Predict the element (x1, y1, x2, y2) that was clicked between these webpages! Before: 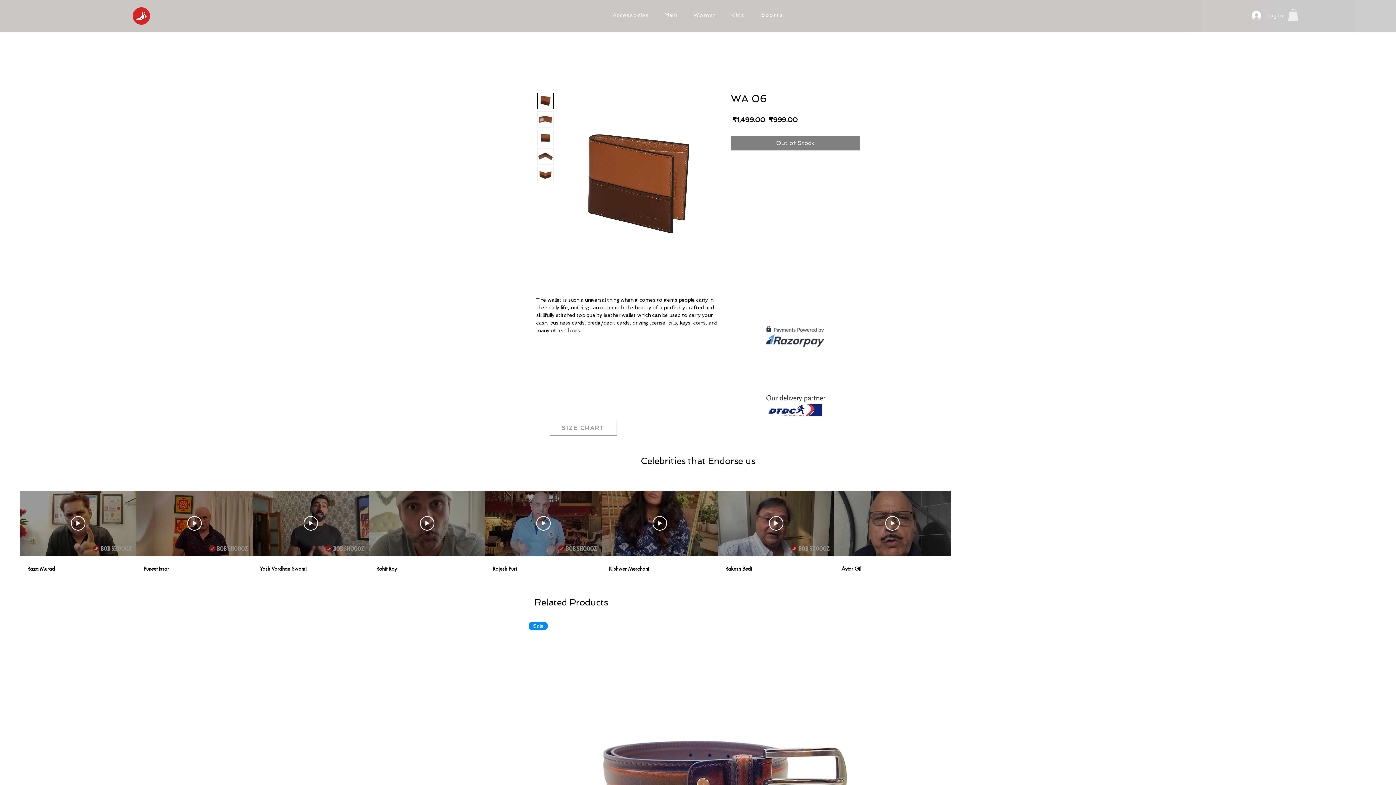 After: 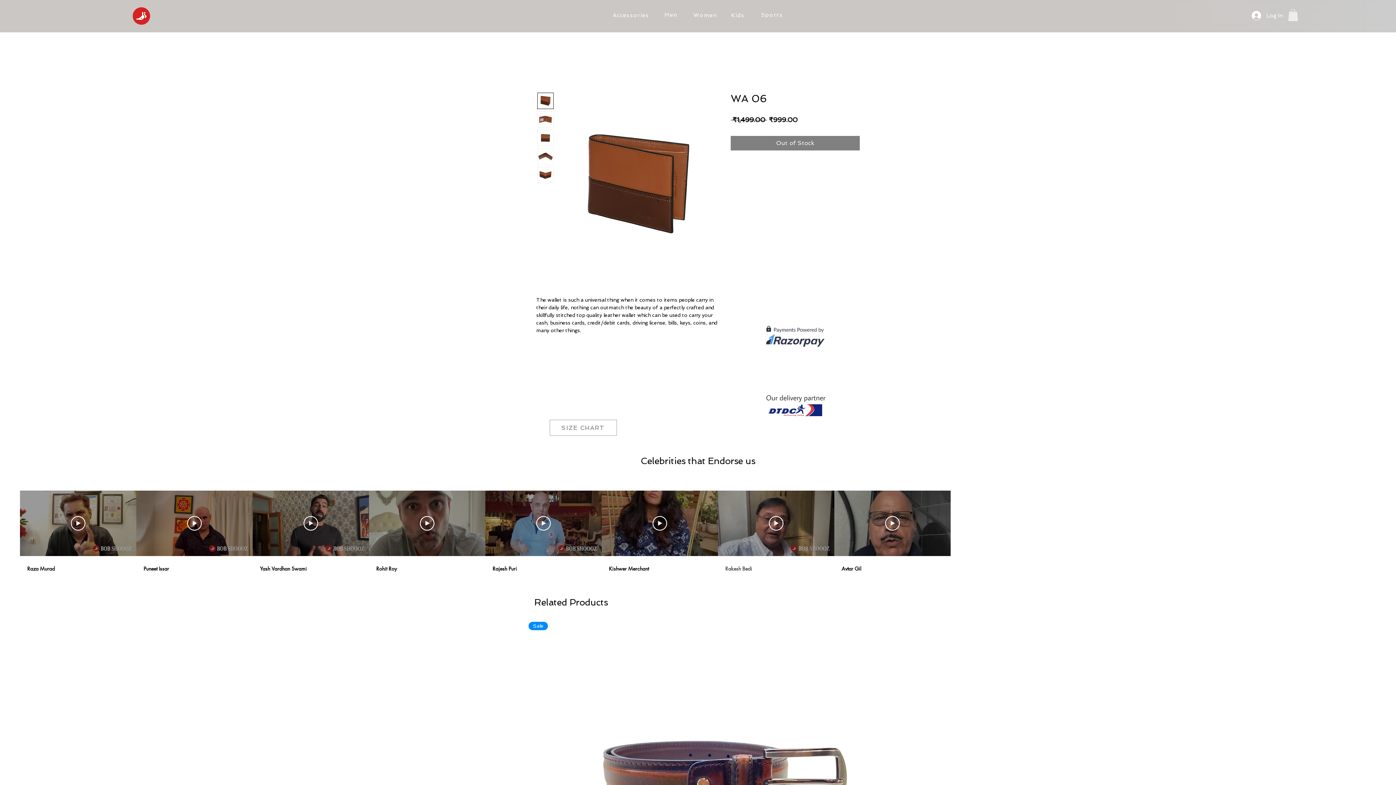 Action: bbox: (718, 556, 834, 572) label: Rakesh Bedi